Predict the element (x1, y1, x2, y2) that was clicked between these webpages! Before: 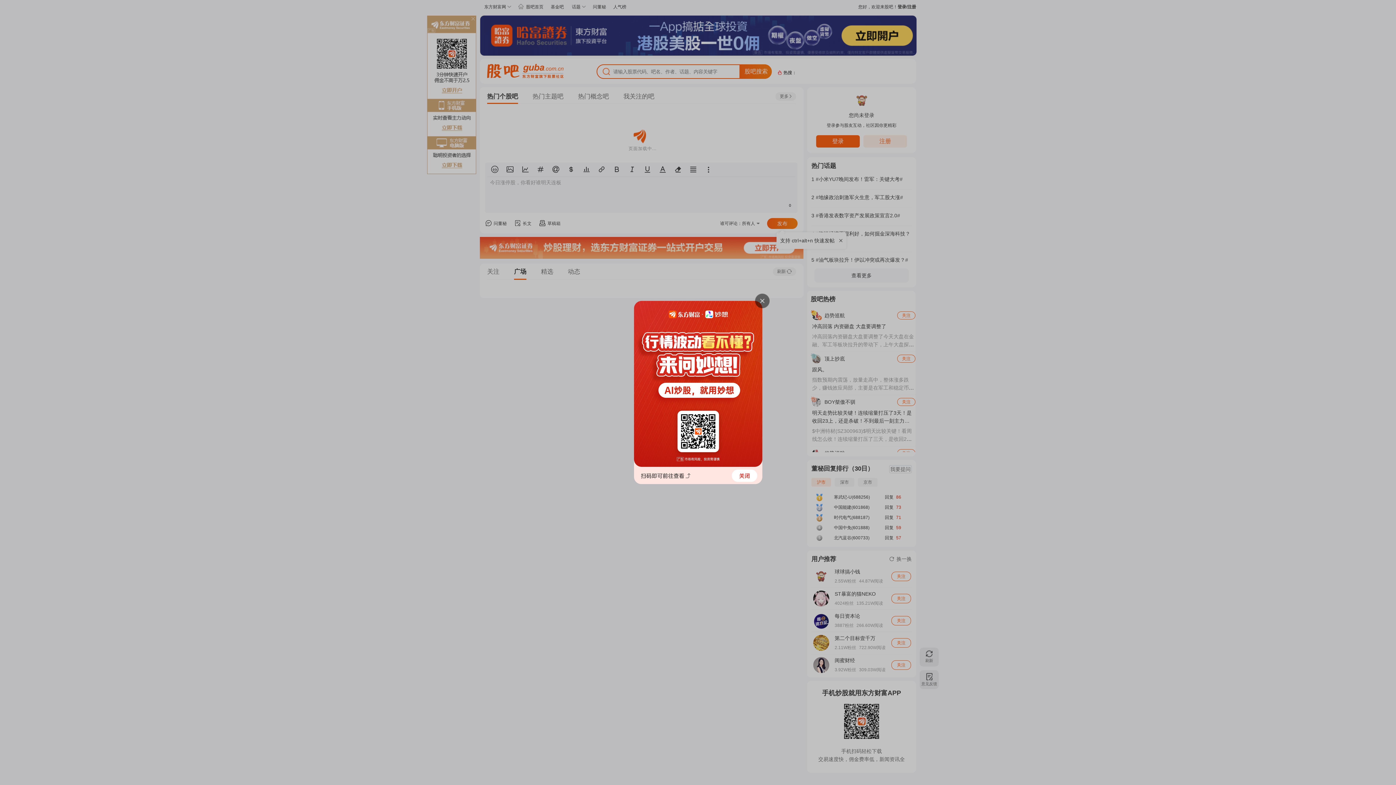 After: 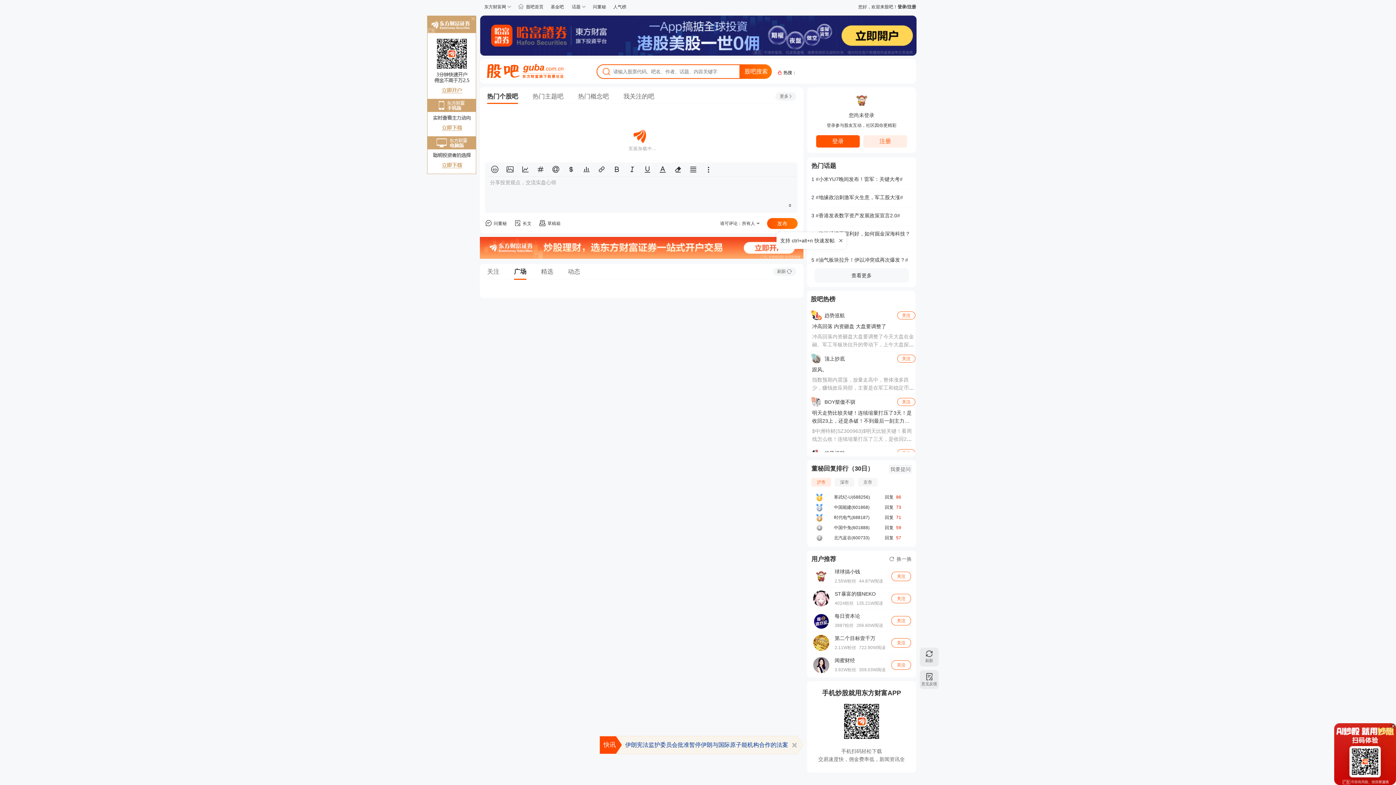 Action: bbox: (634, 467, 762, 485)